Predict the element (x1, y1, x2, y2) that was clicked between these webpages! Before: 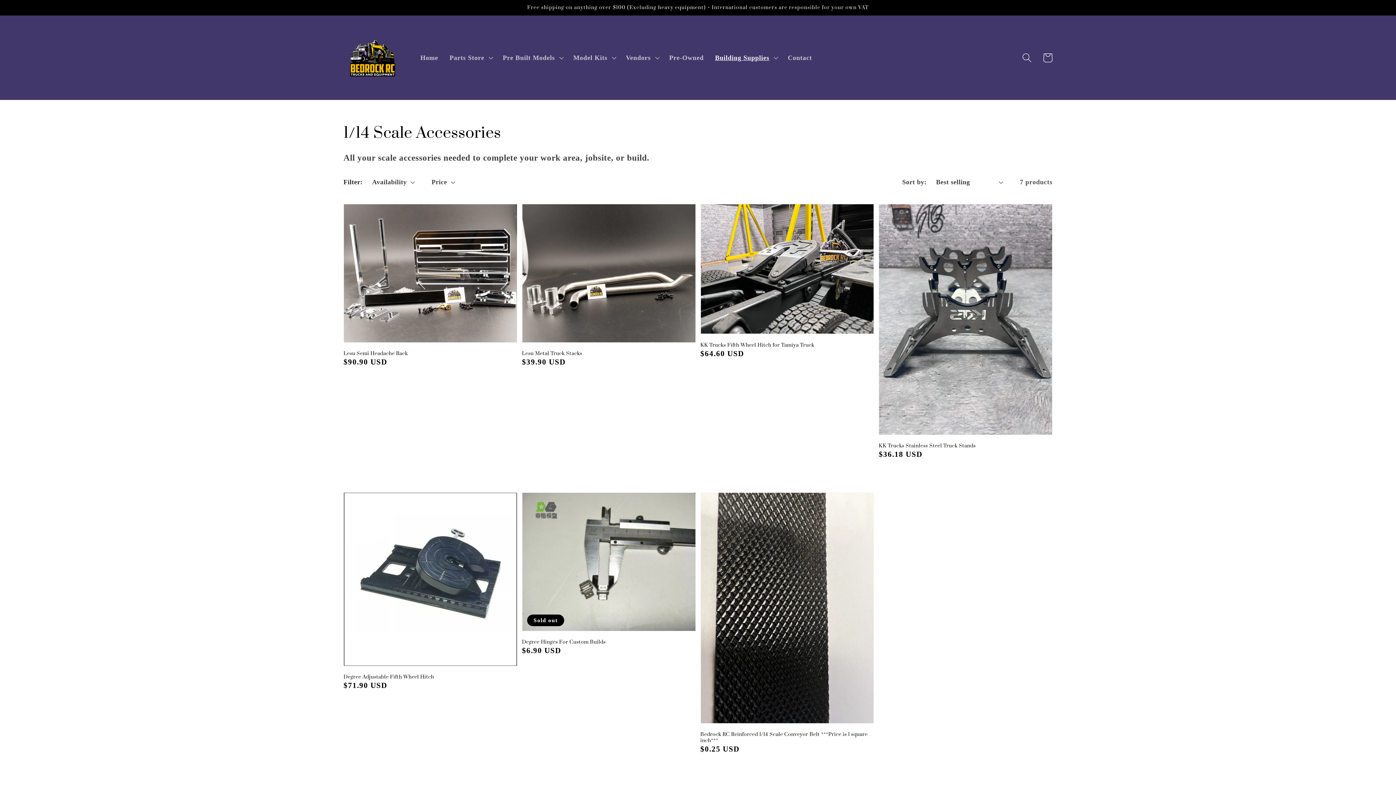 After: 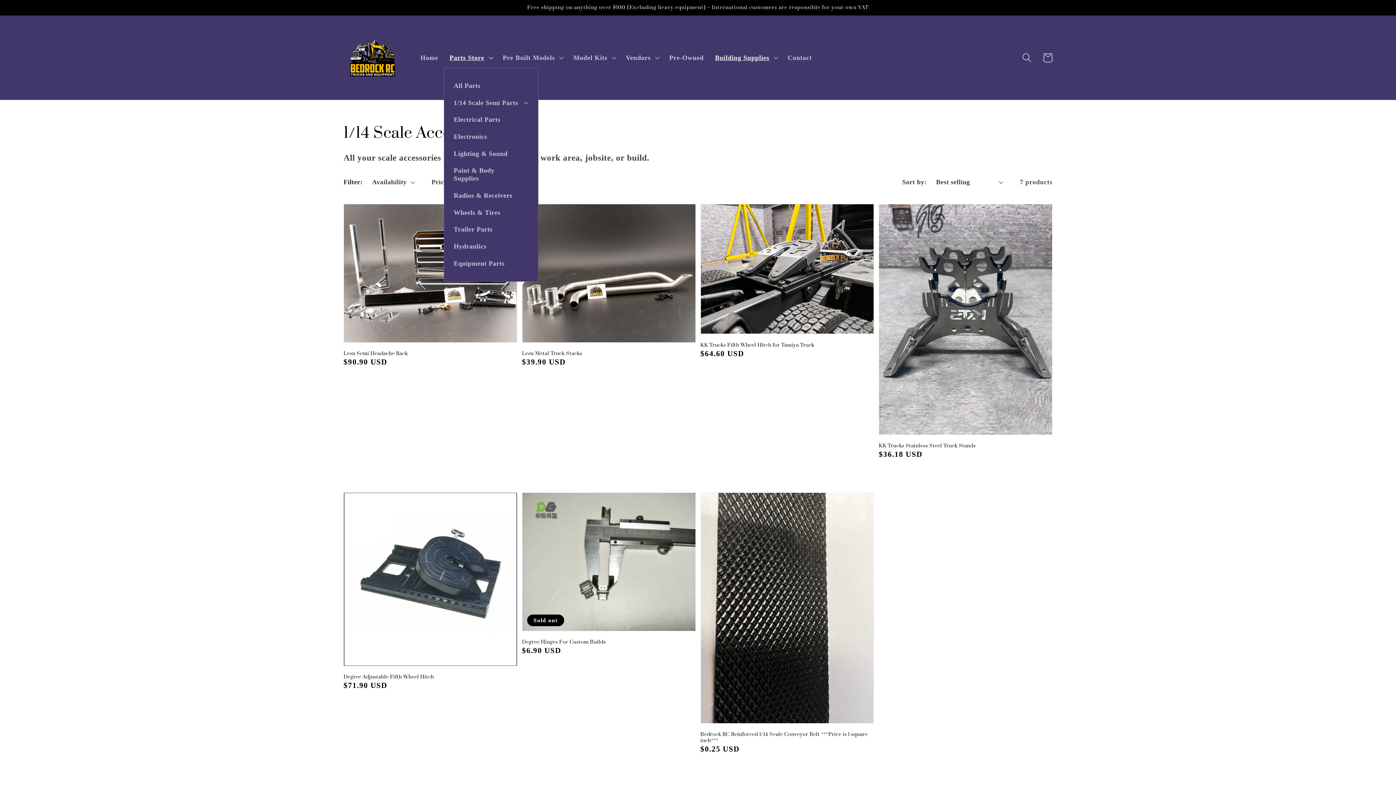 Action: label: Parts Store bbox: (444, 48, 497, 67)